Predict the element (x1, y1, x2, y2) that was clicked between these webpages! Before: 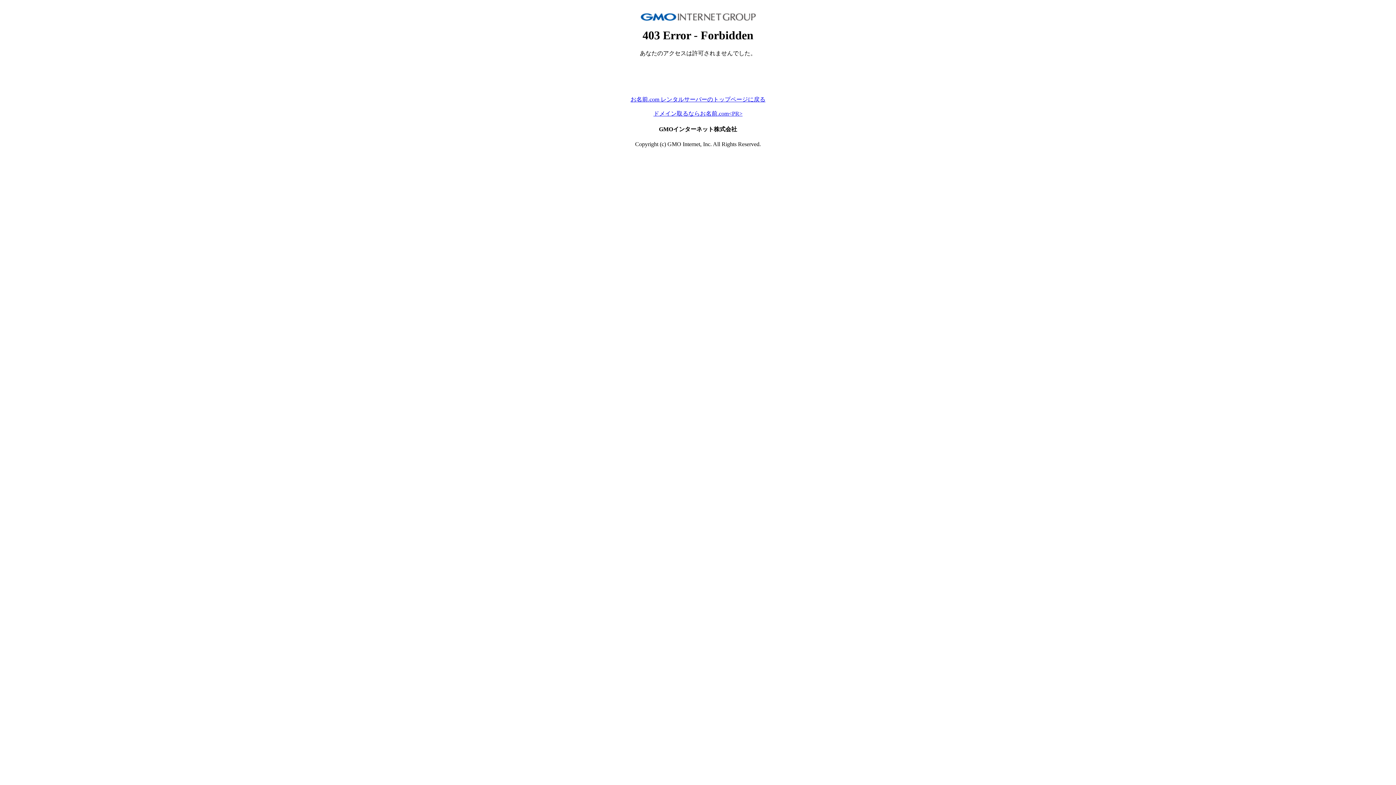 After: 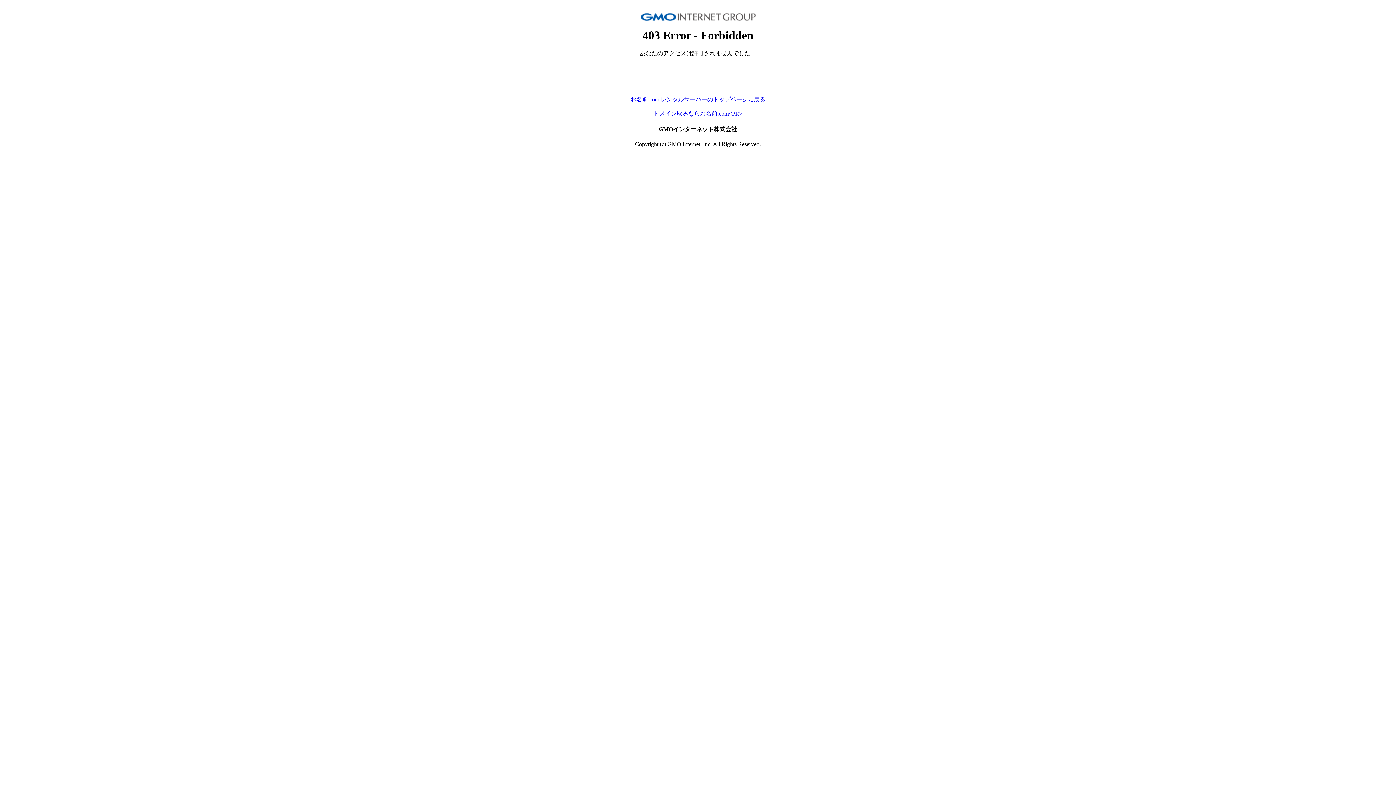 Action: bbox: (630, 96, 765, 102) label: お名前.com レンタルサーバーのトップページに戻る